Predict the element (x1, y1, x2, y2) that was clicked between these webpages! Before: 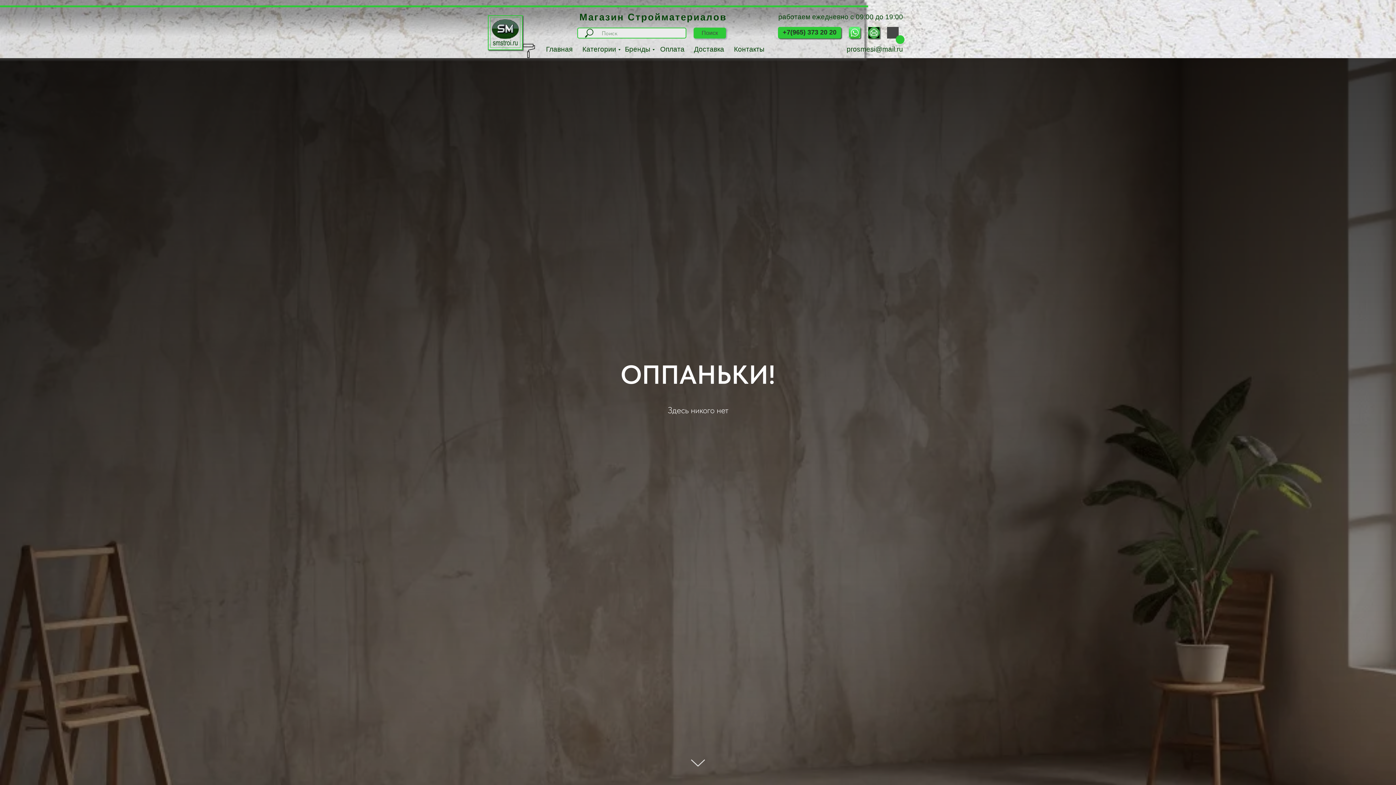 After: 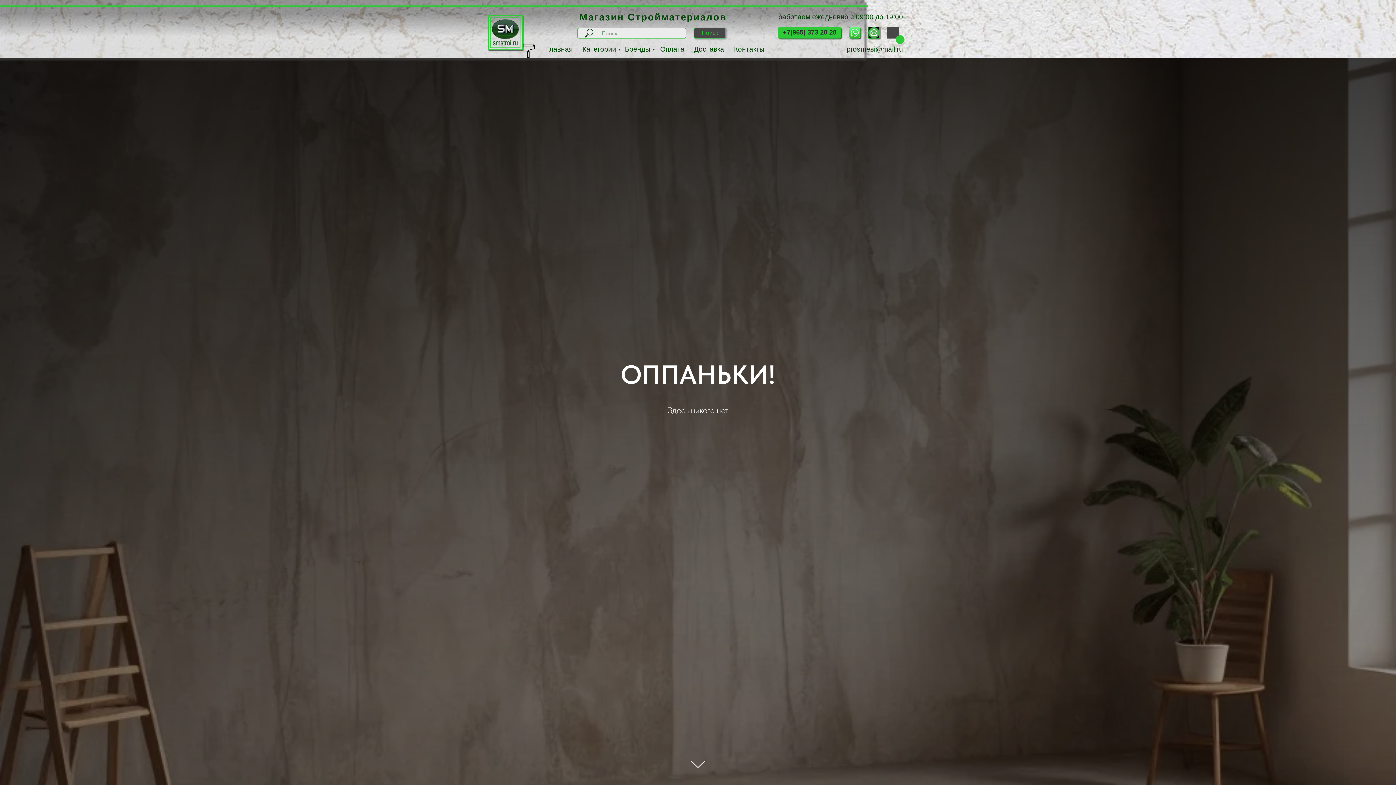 Action: bbox: (693, 27, 726, 38) label: Поиск